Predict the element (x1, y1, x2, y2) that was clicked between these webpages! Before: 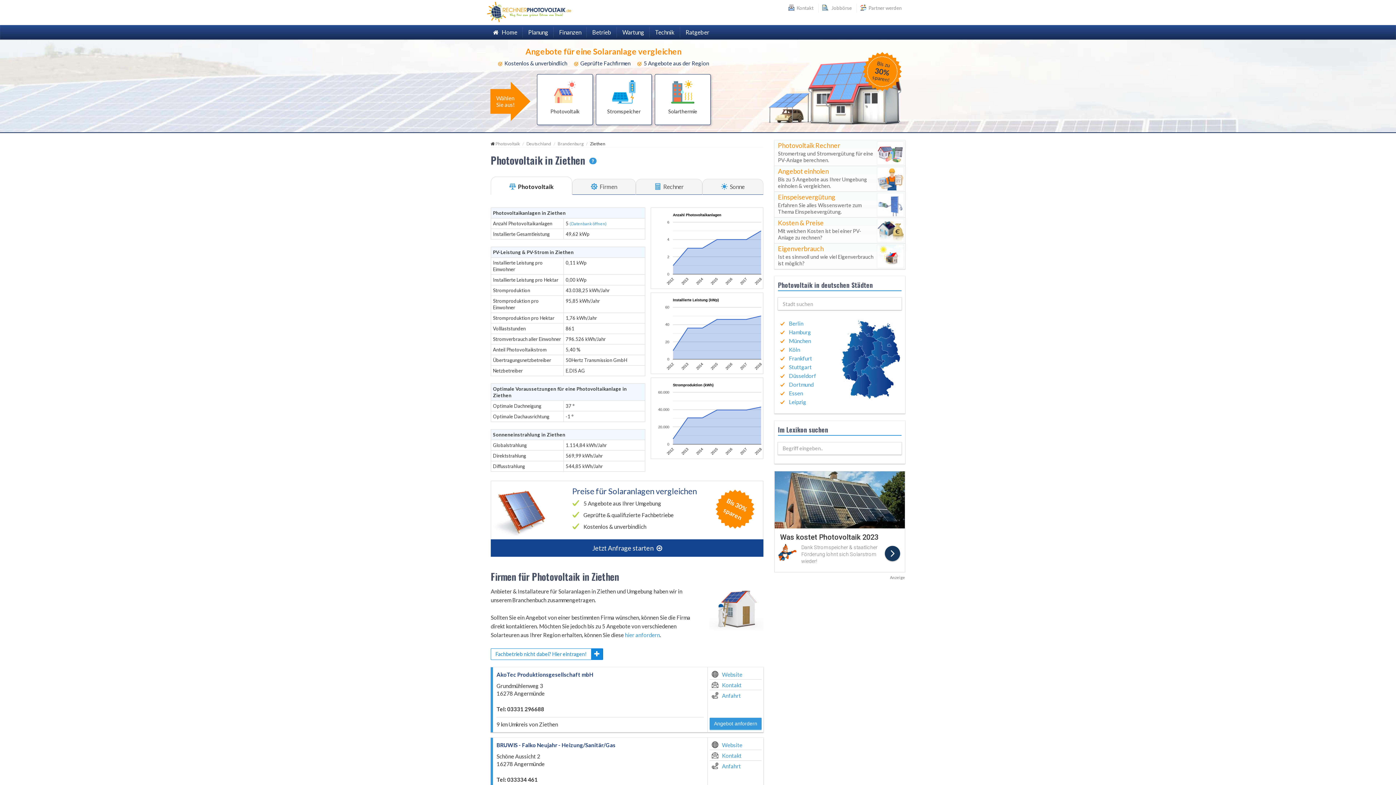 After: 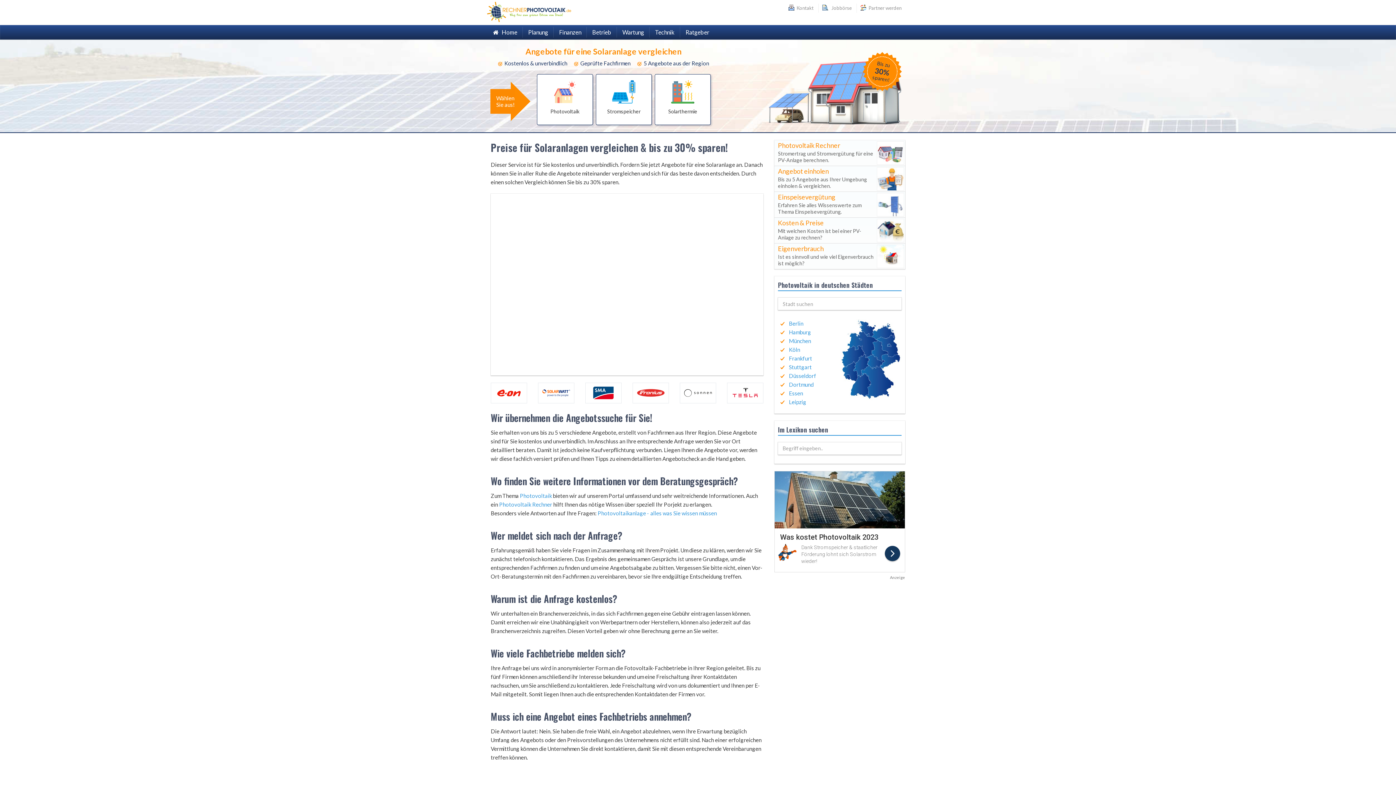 Action: bbox: (490, 539, 763, 557) label: Jetzt Anfrage starten 